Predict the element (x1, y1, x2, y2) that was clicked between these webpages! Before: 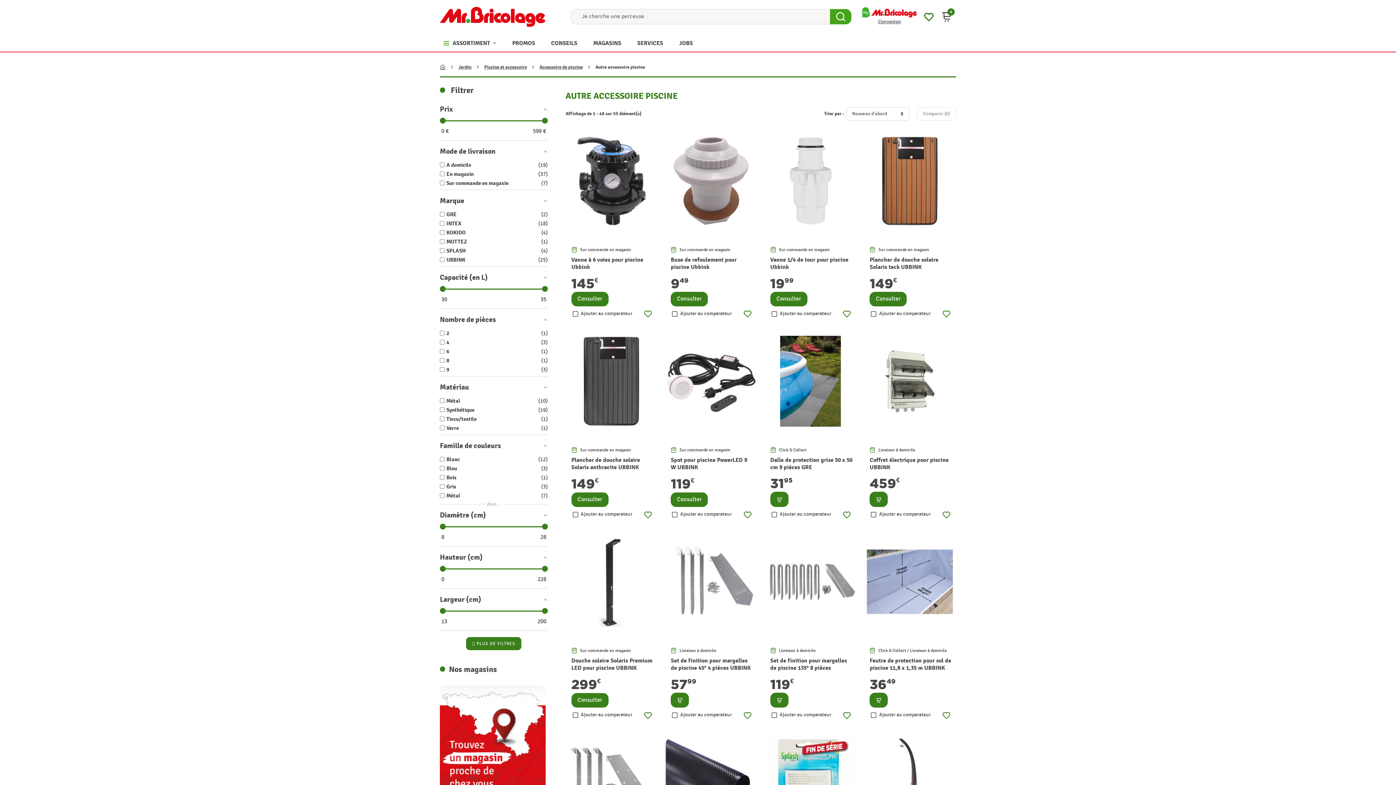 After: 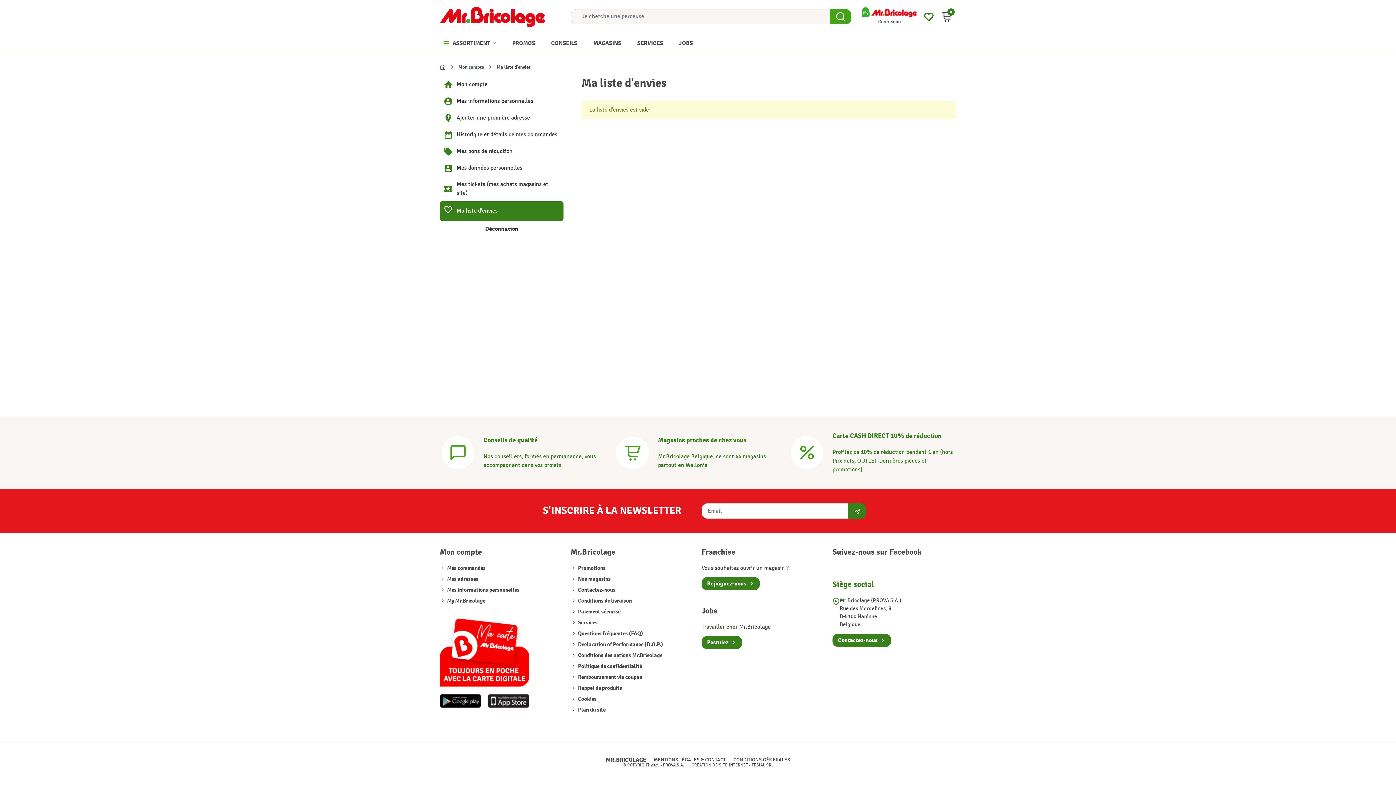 Action: bbox: (924, 12, 933, 19)